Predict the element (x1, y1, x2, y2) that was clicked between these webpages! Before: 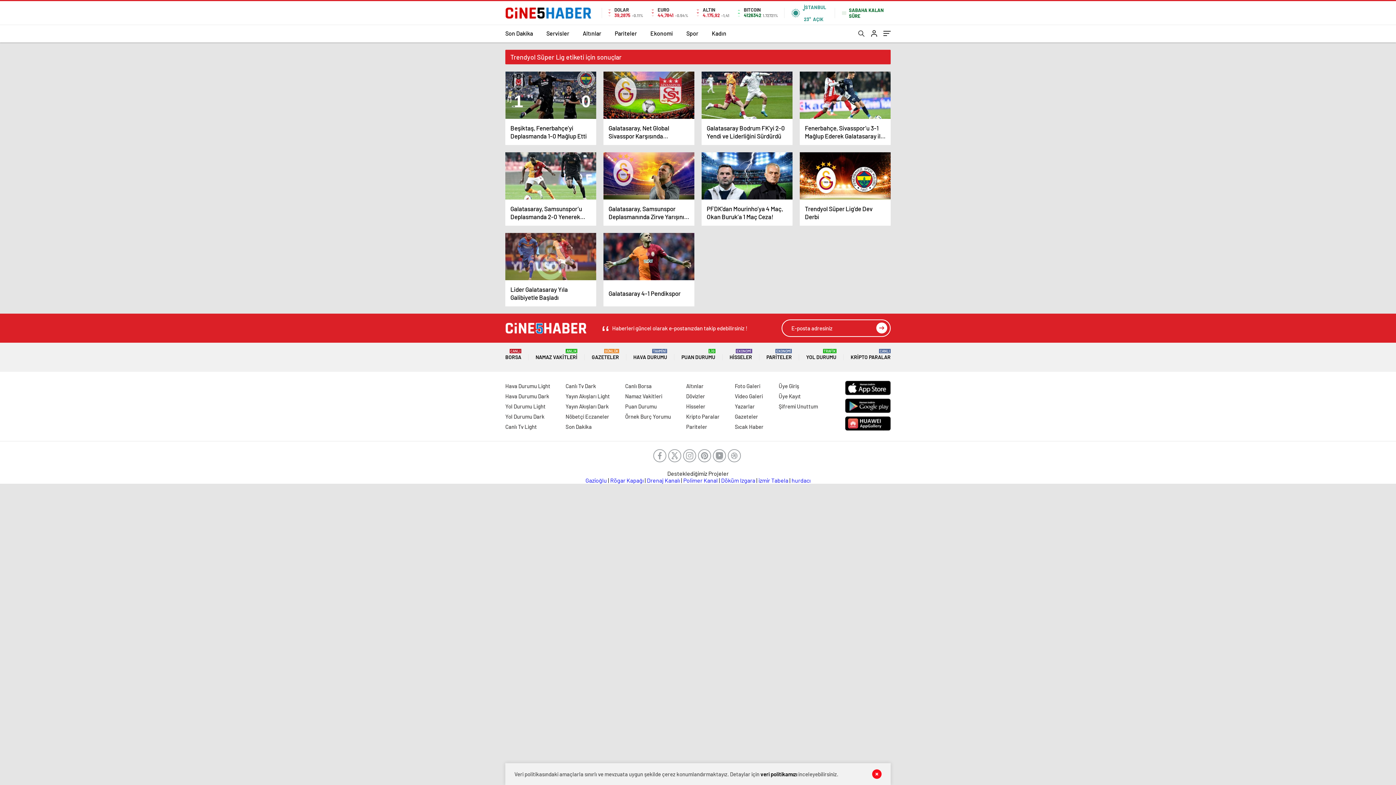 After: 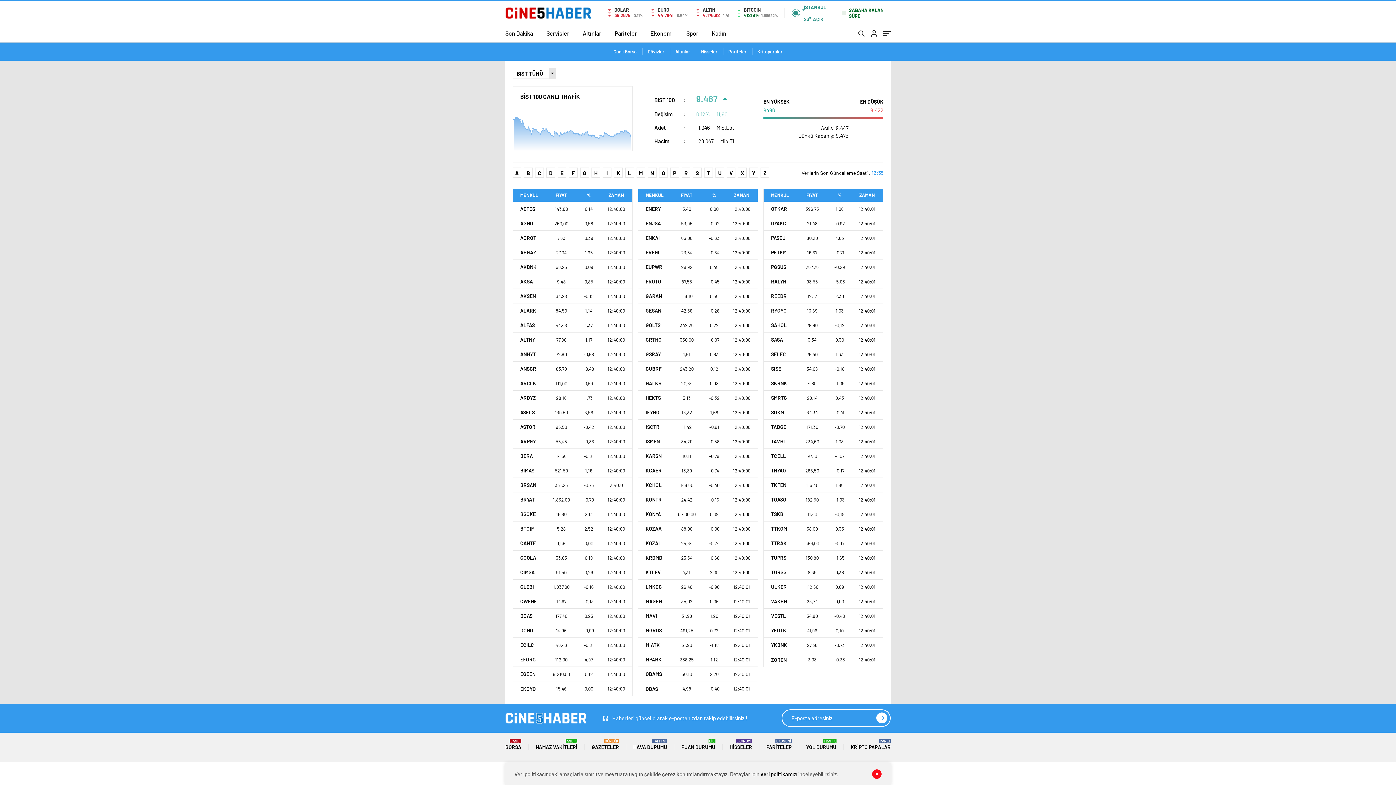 Action: bbox: (505, 342, 521, 372) label: BORSA
CANLI